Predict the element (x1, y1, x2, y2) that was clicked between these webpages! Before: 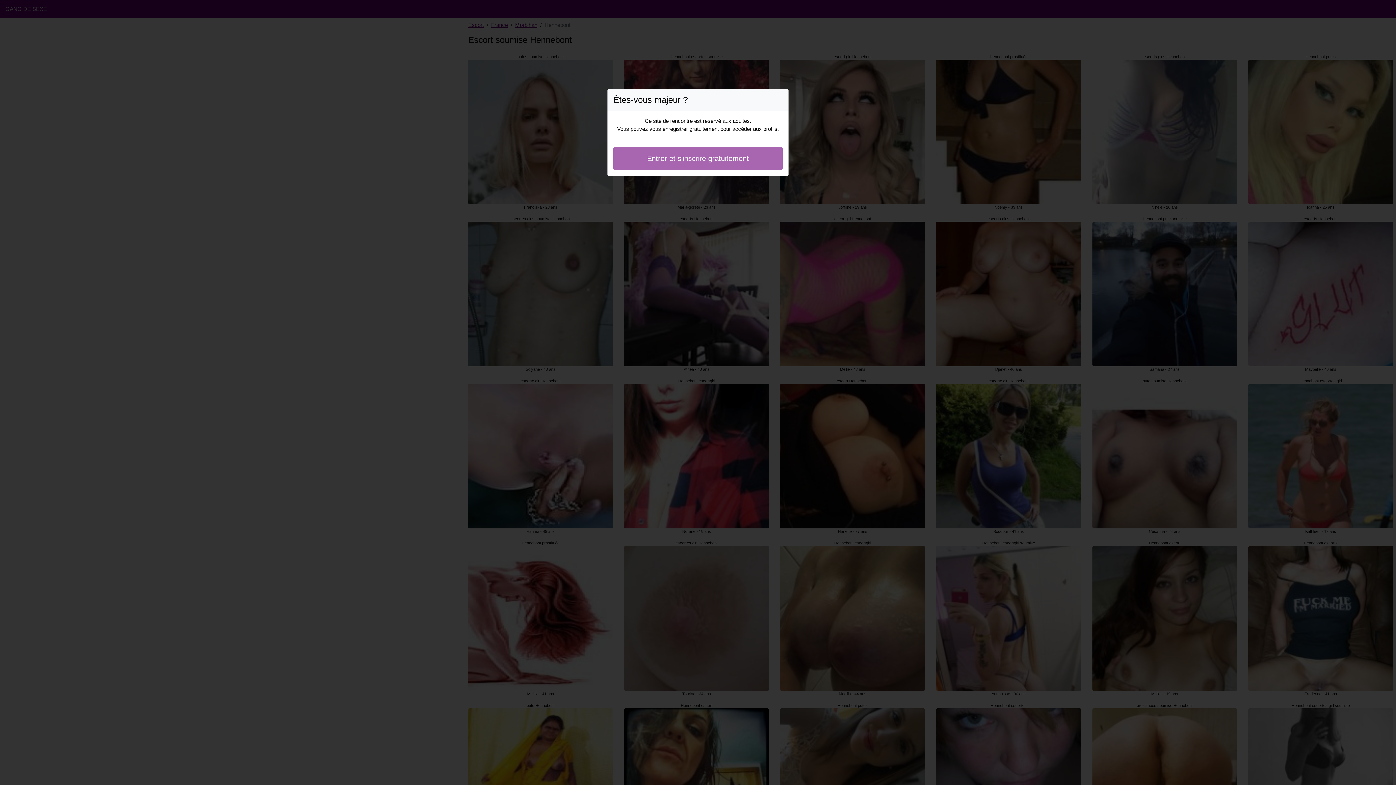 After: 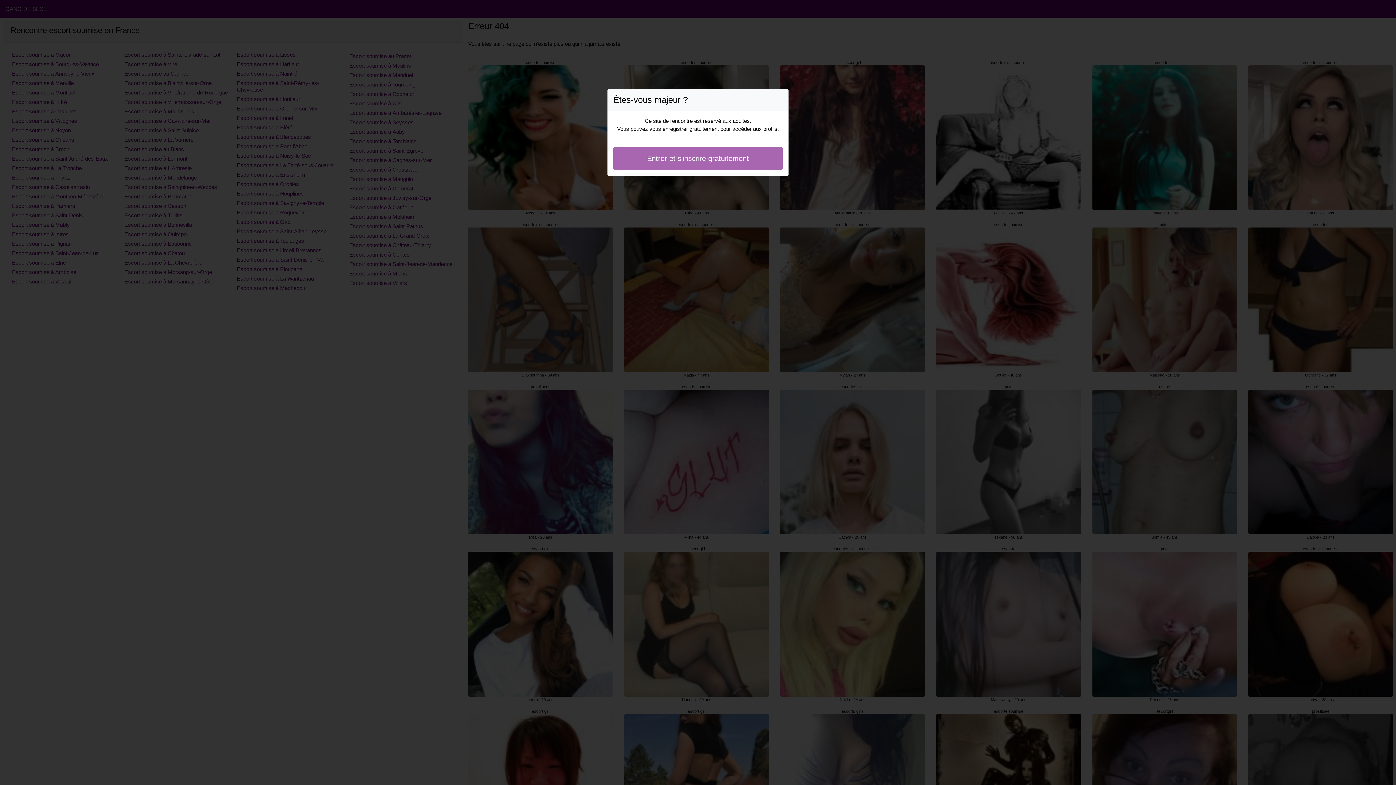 Action: bbox: (613, 146, 782, 170) label: Entrer et s'inscrire gratuitement